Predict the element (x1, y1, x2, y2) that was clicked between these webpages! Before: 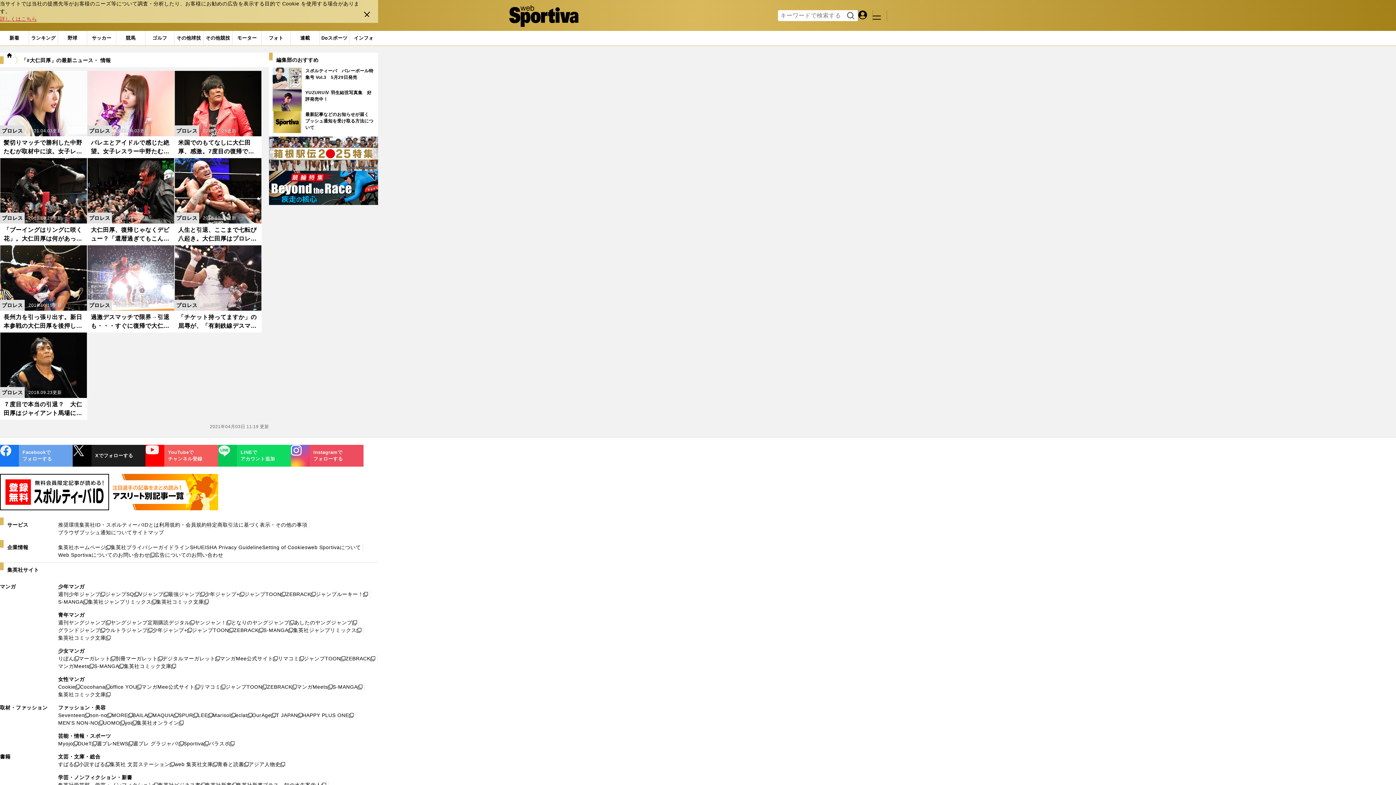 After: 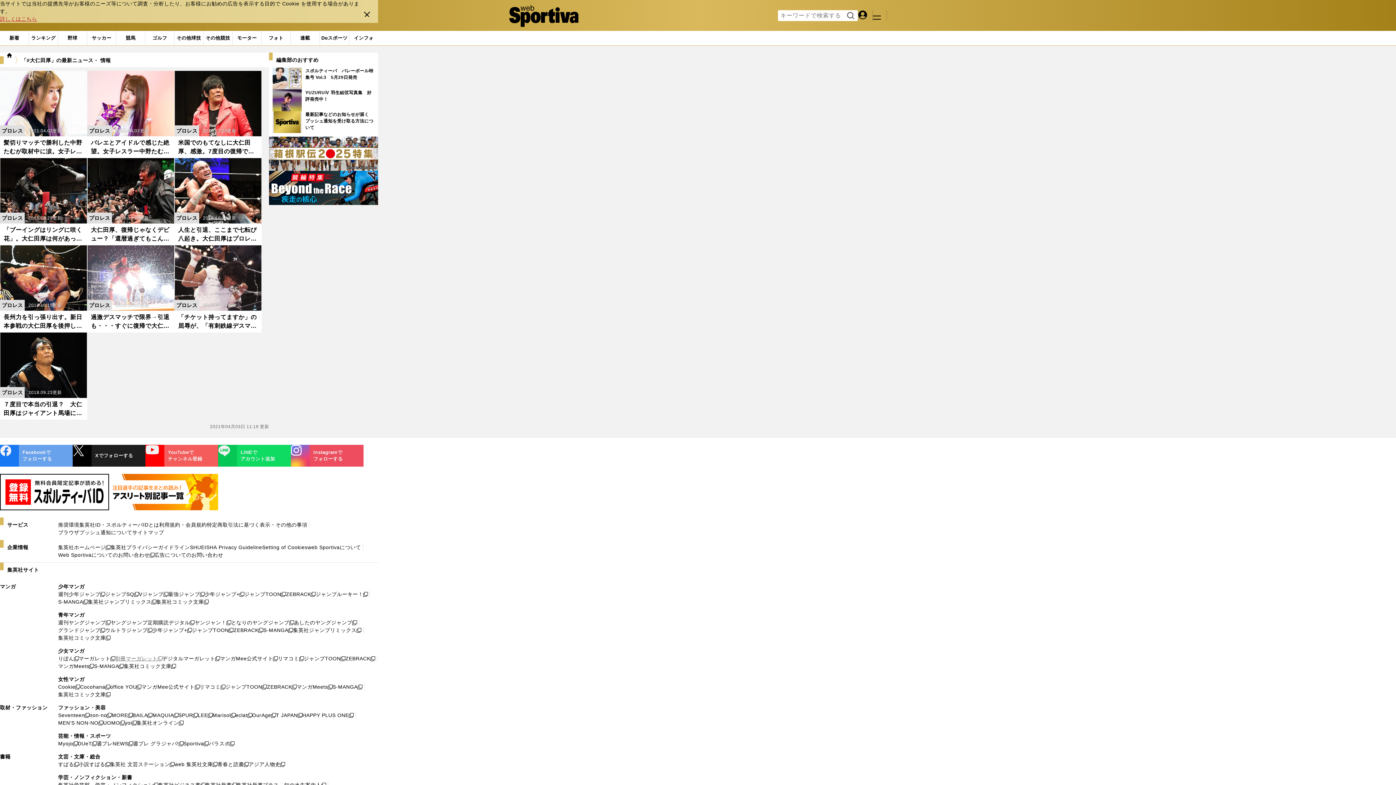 Action: bbox: (115, 655, 162, 662) label: 別冊マーガレット
新しいウィンドウで開く